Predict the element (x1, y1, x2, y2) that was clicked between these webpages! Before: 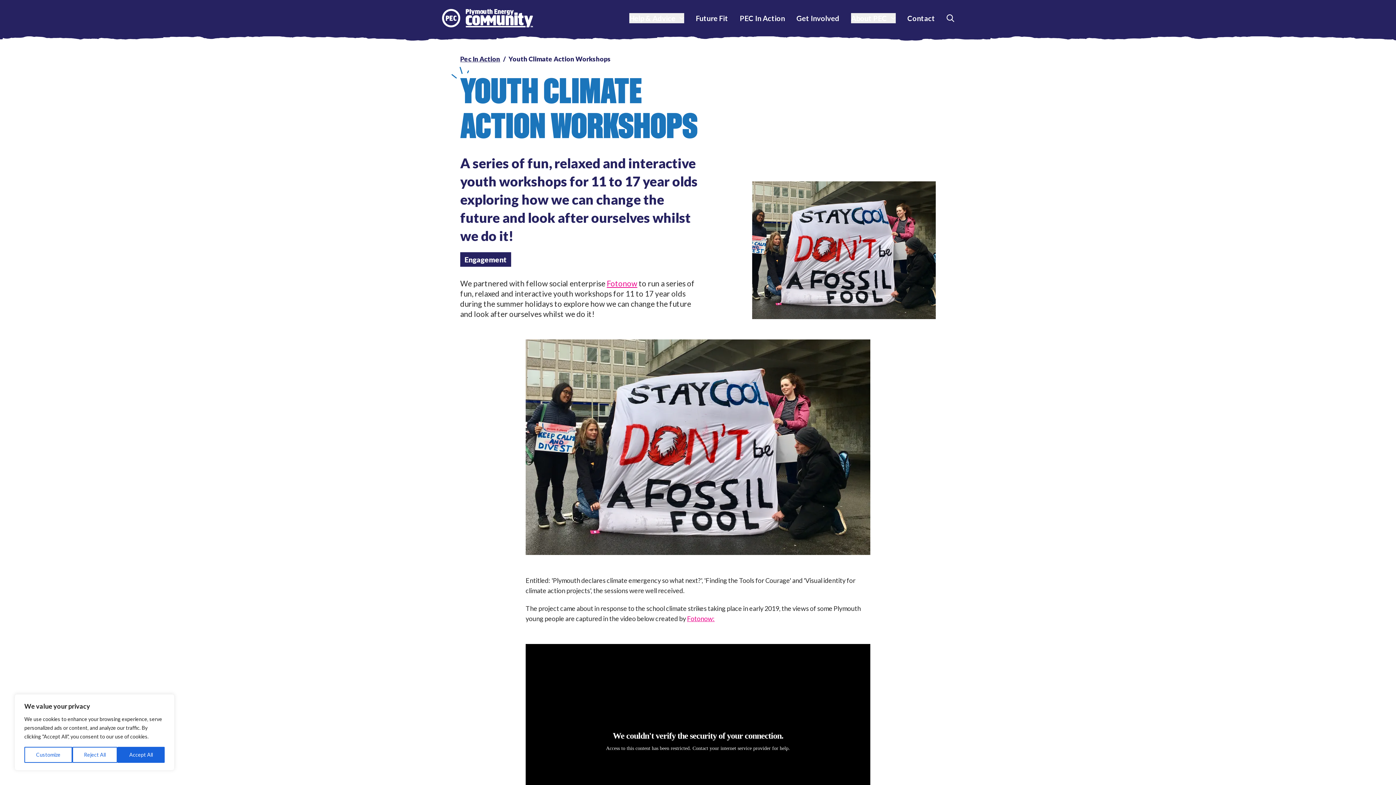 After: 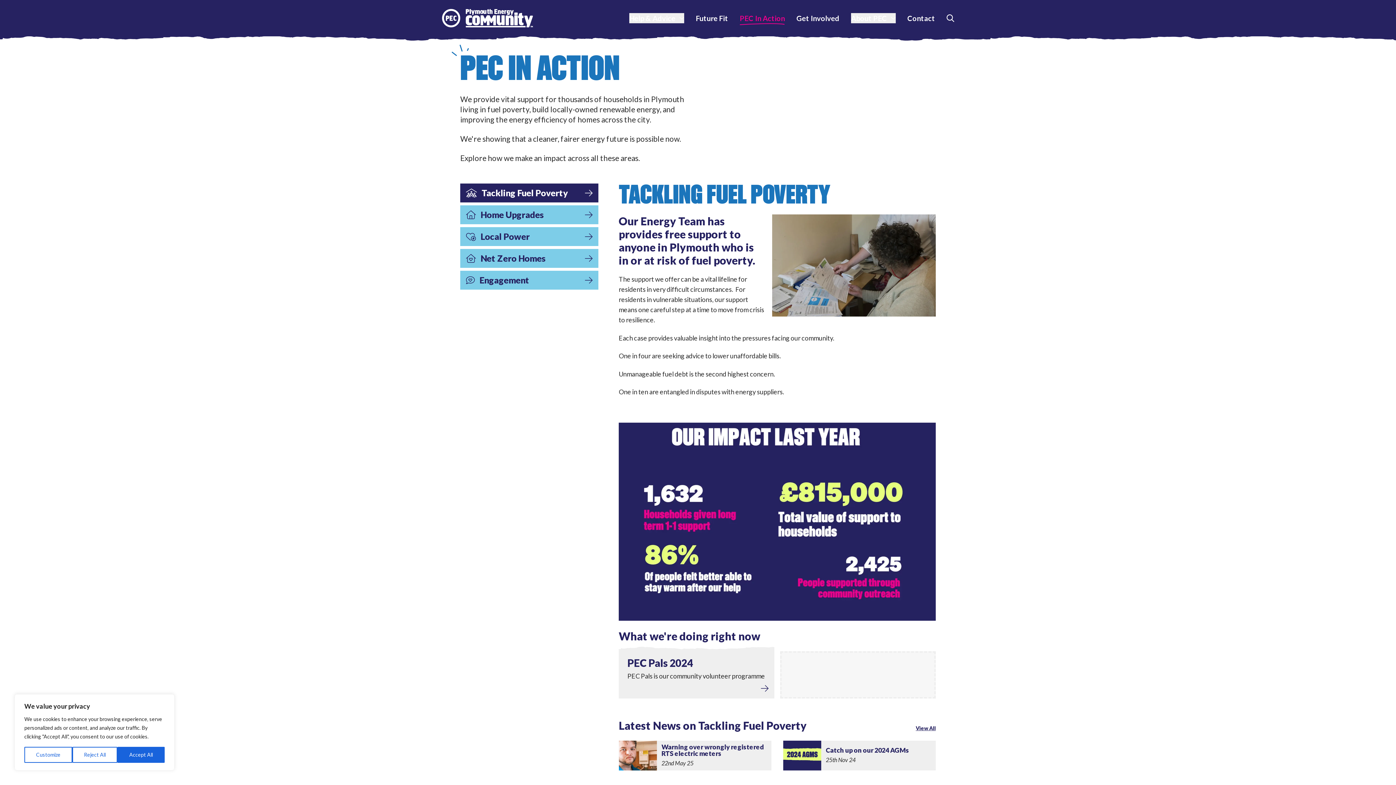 Action: bbox: (740, 13, 785, 22) label: PEC In Action